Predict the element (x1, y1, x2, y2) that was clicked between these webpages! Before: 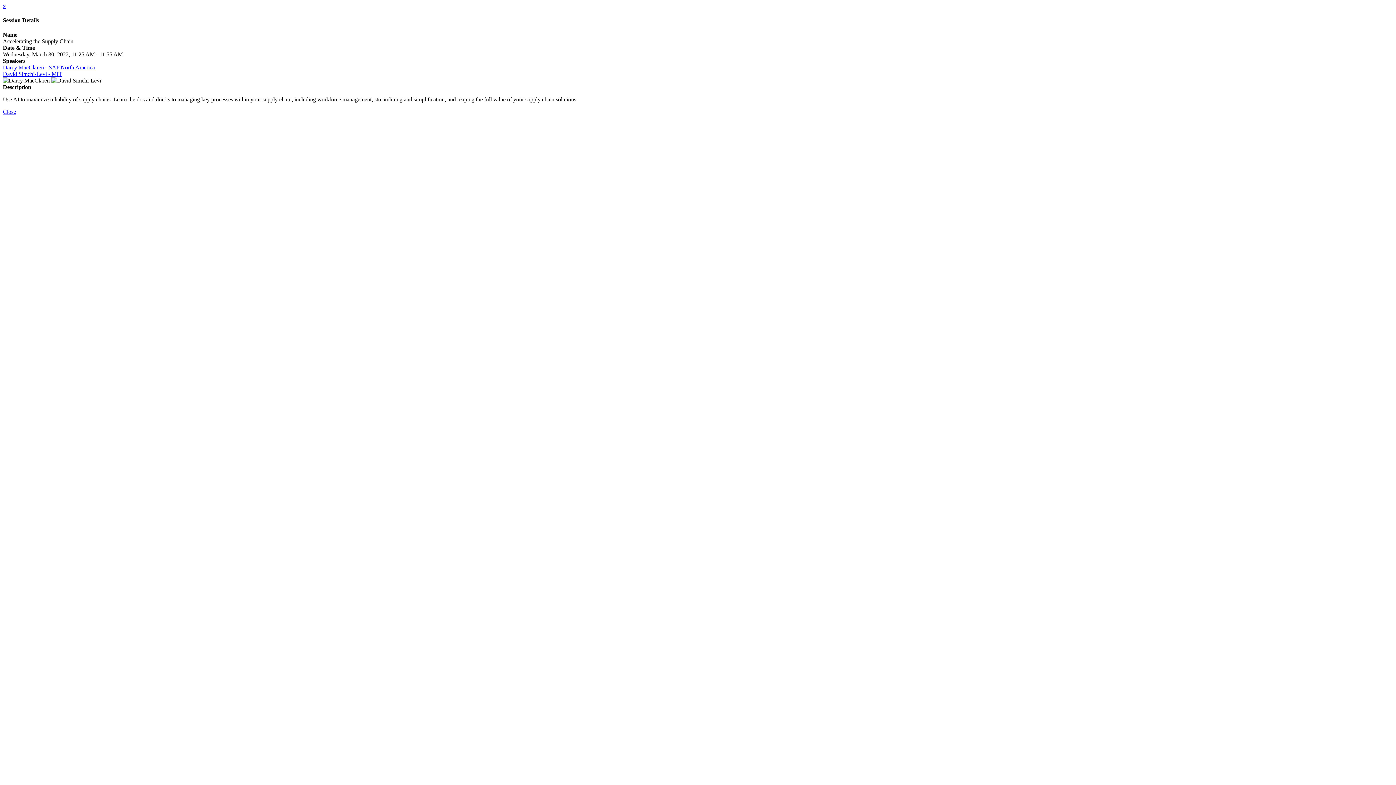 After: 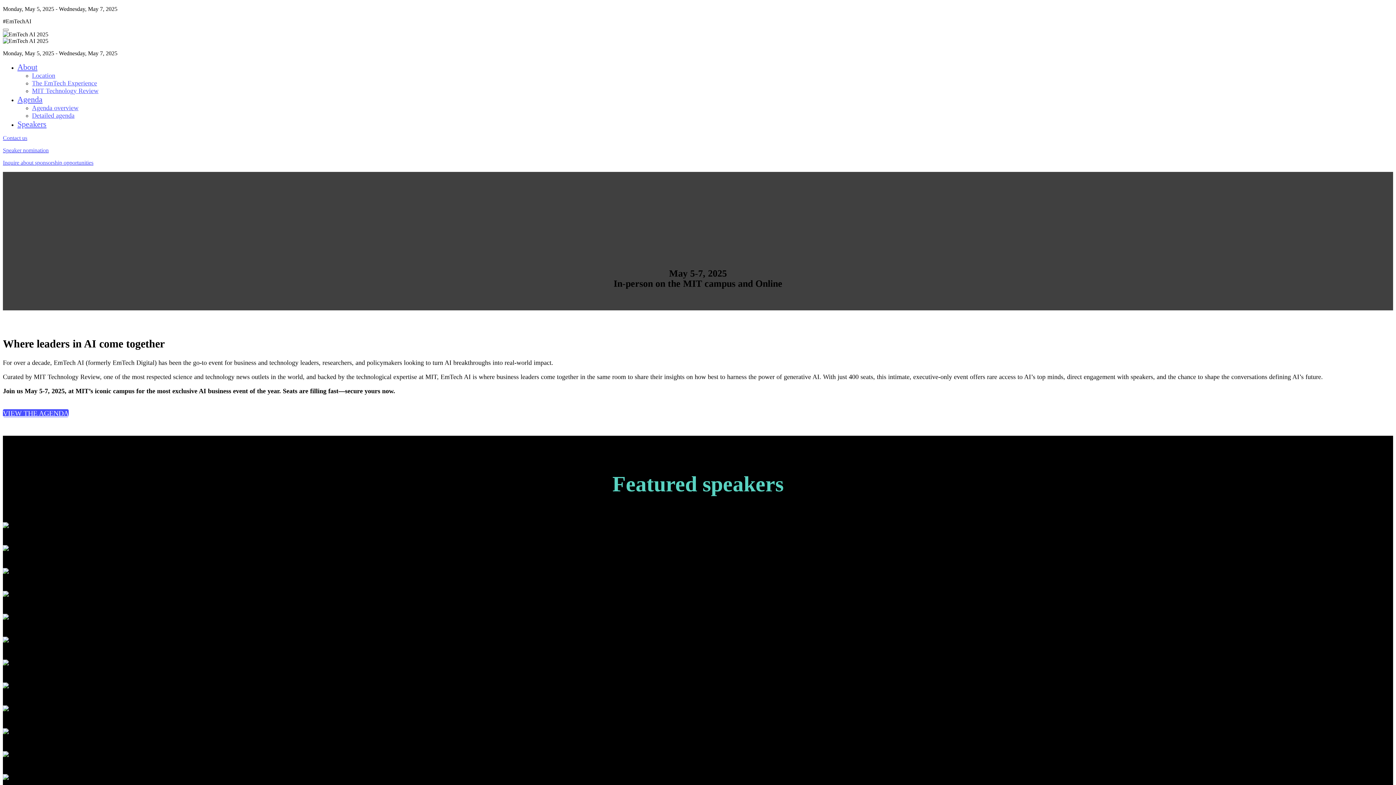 Action: bbox: (2, 108, 16, 114) label: Close